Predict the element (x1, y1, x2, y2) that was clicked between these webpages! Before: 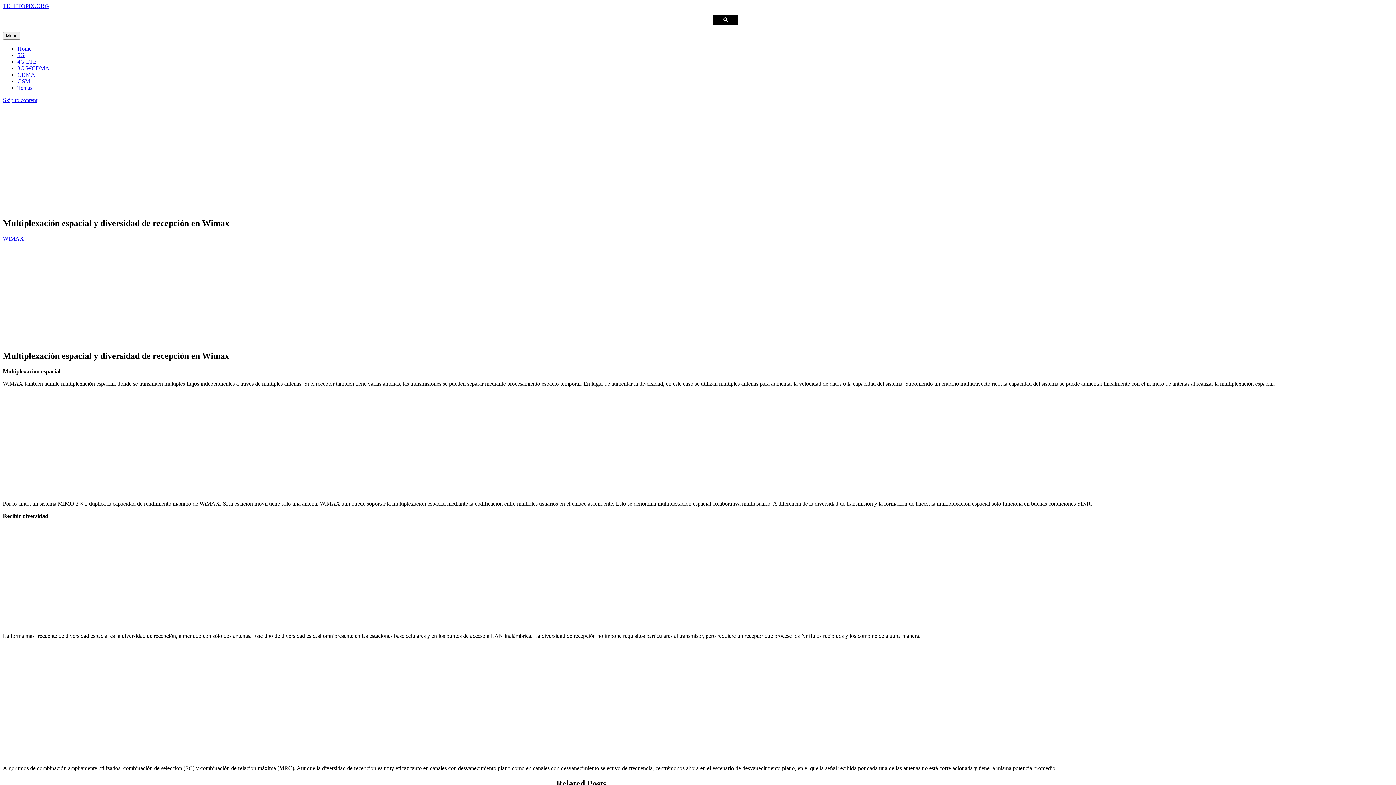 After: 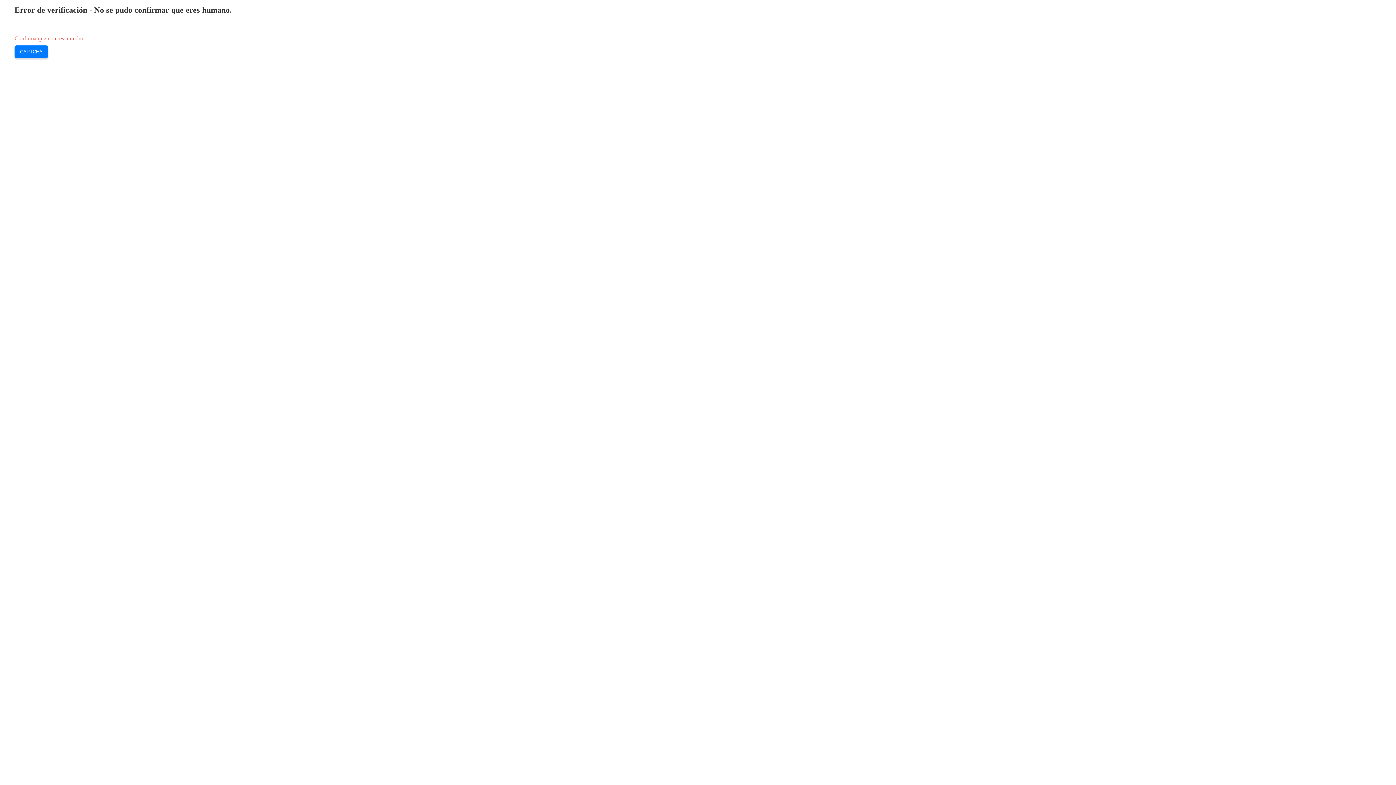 Action: bbox: (2, 97, 37, 103) label: Skip to content